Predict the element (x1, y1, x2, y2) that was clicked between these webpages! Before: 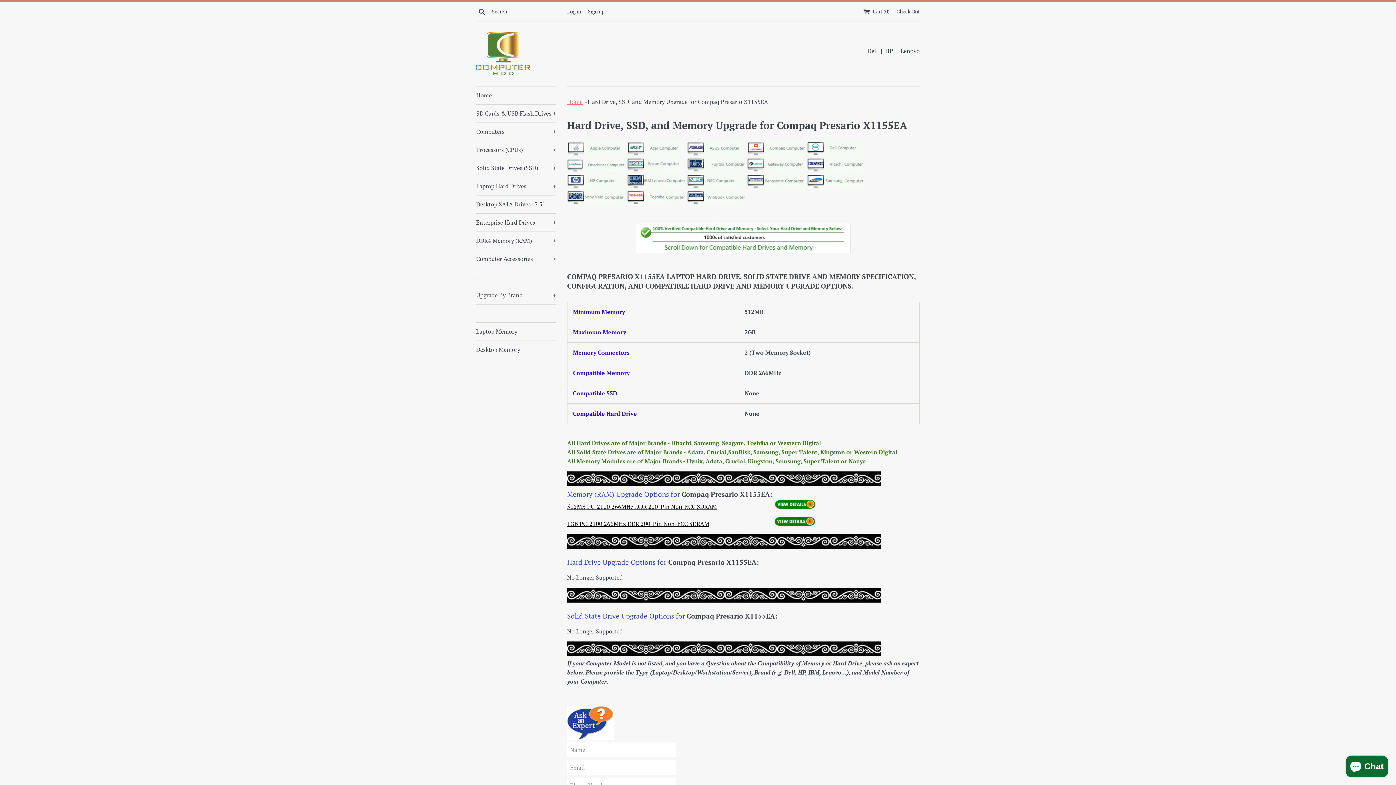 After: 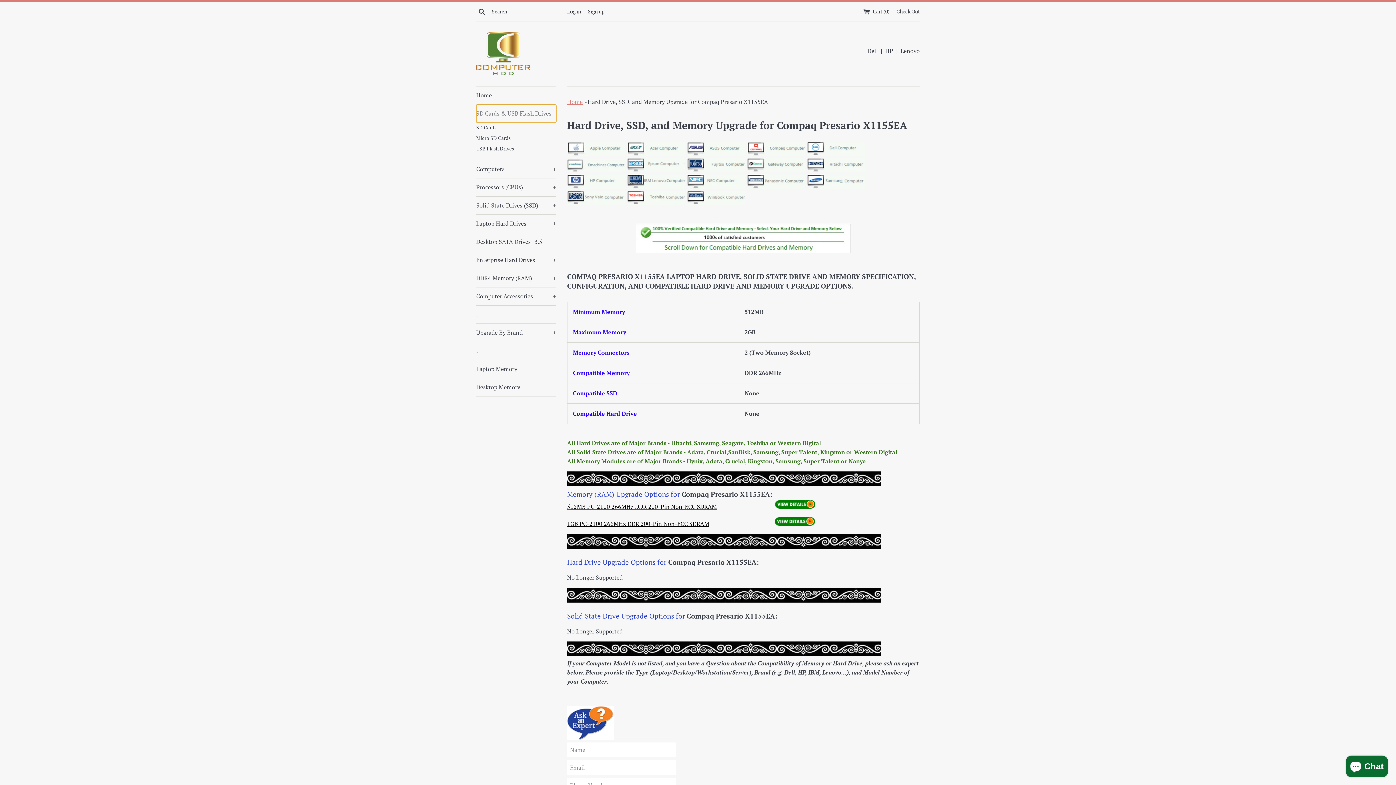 Action: bbox: (476, 104, 556, 122) label: SD Cards & USB Flash Drives
+